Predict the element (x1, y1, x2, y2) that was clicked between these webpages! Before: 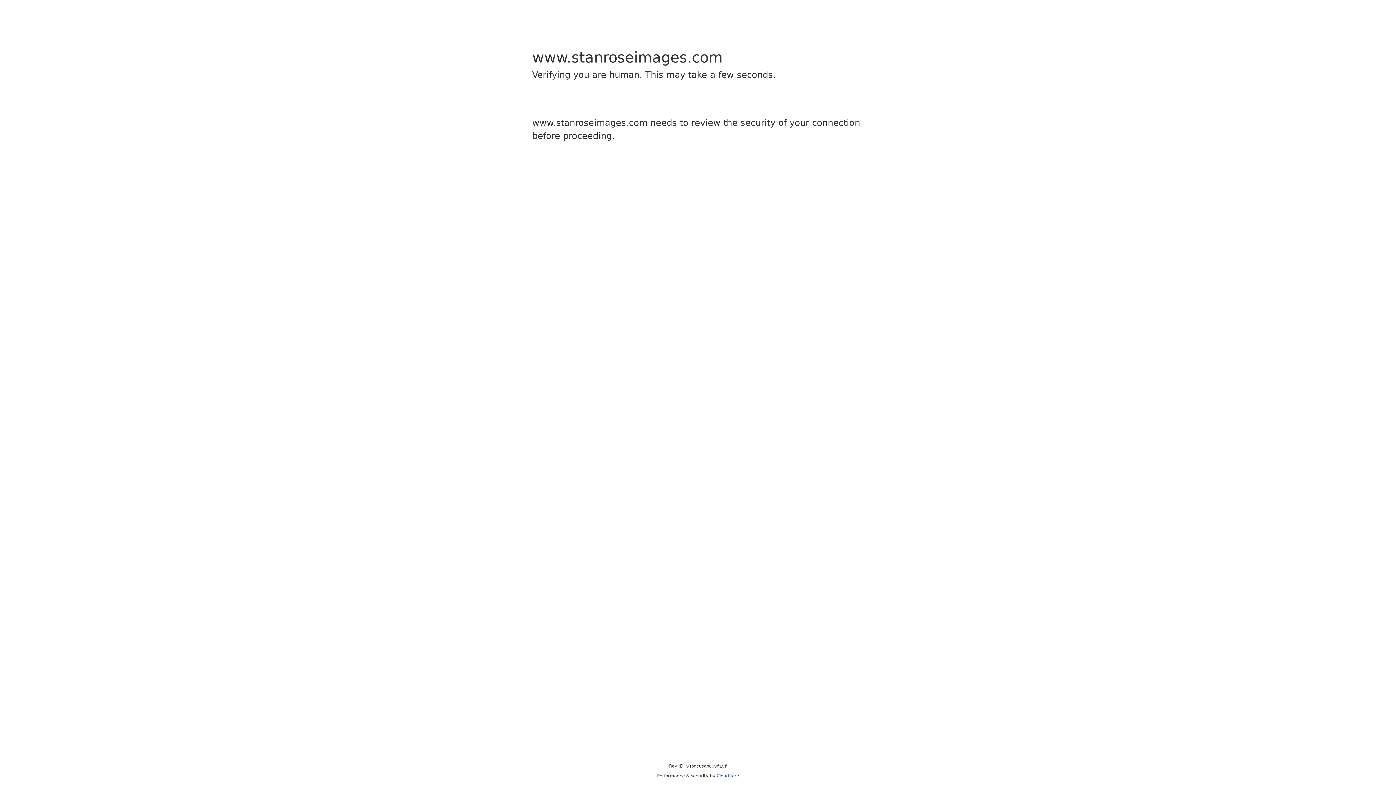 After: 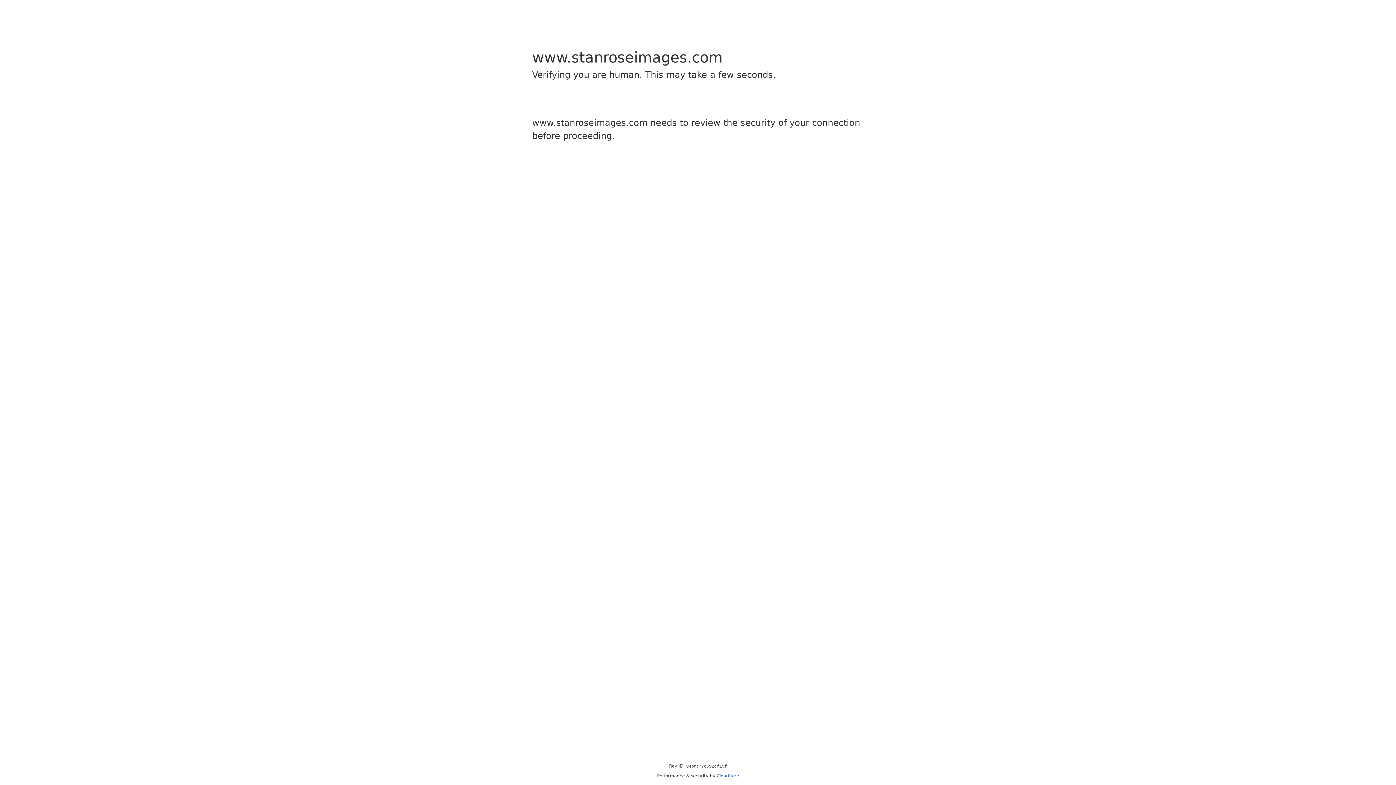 Action: bbox: (716, 773, 739, 778) label: Cloudflare